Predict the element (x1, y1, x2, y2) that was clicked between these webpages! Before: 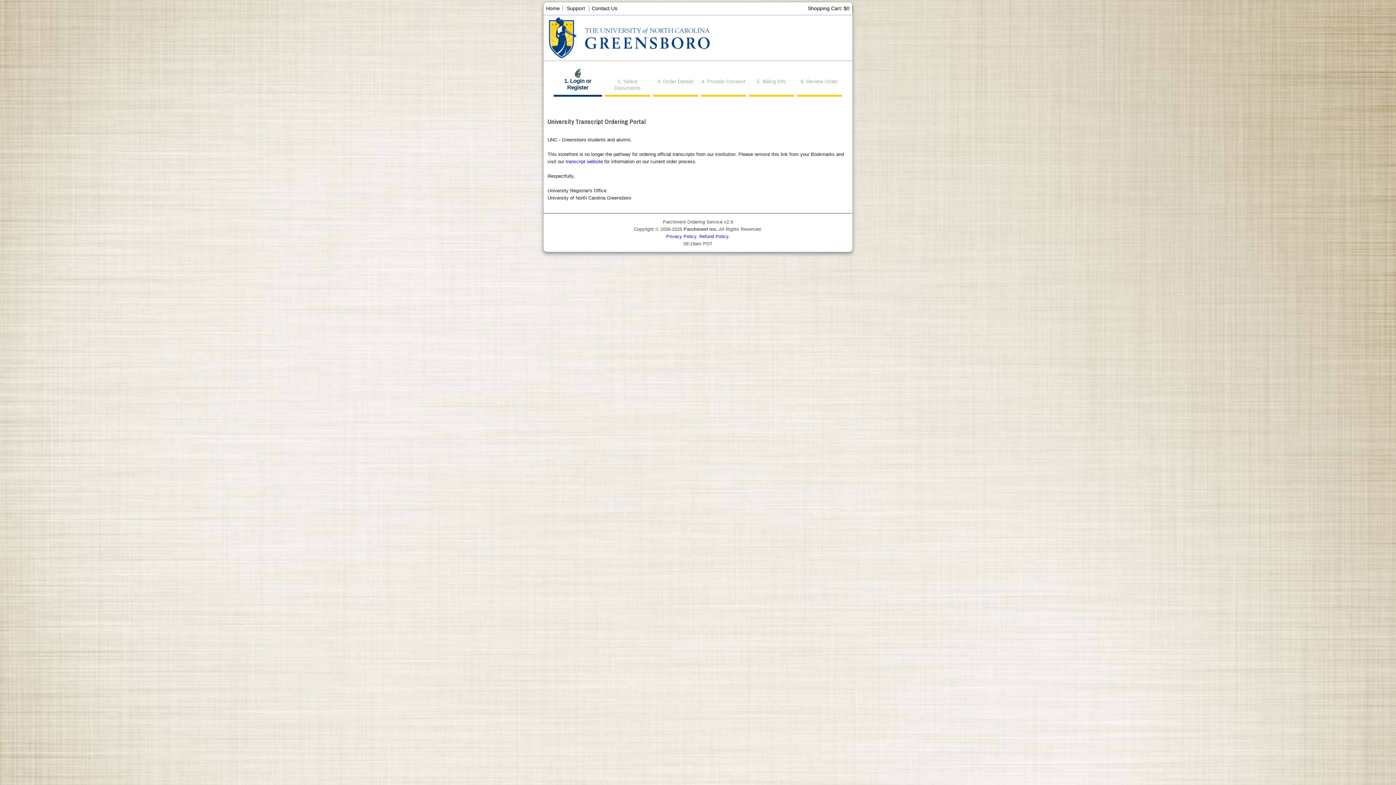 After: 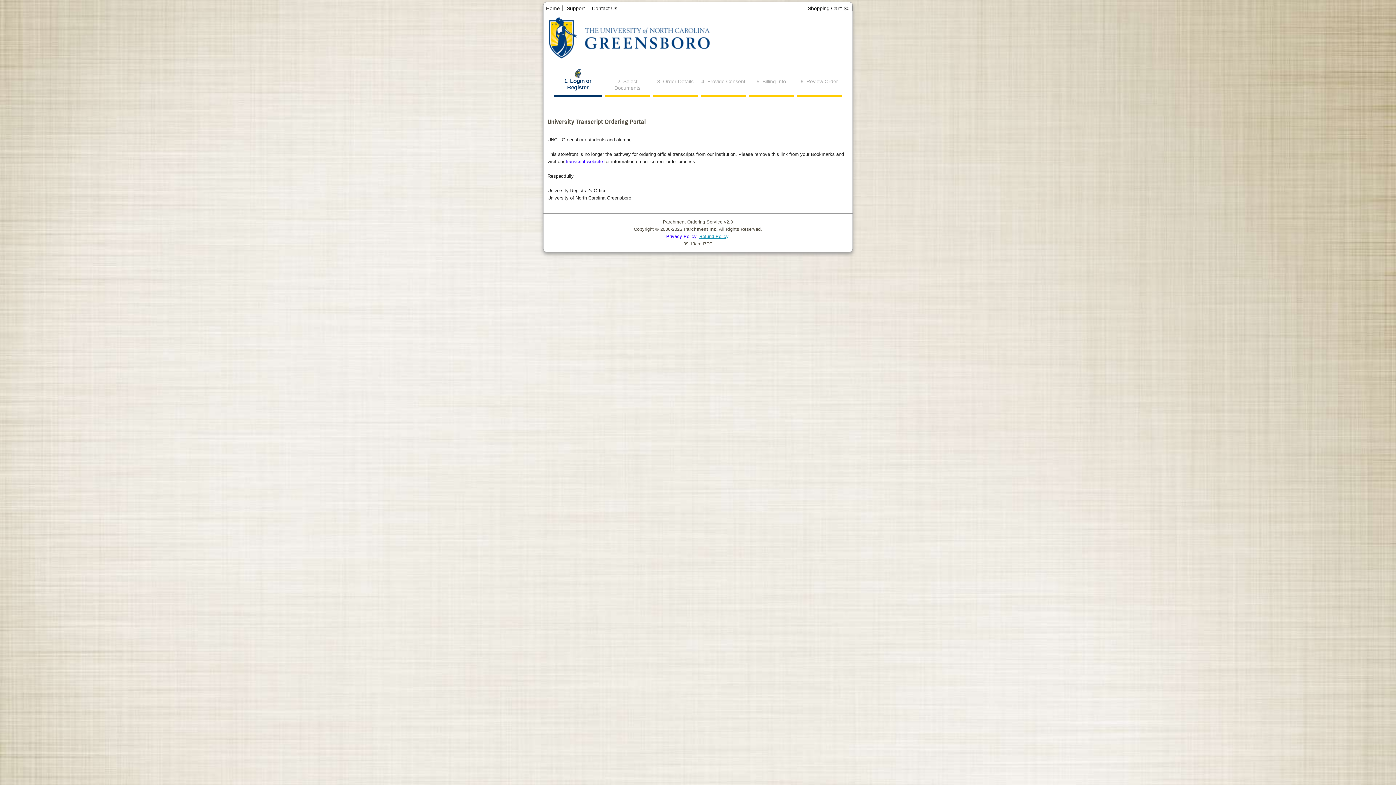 Action: label: Refund Policy bbox: (699, 234, 728, 239)